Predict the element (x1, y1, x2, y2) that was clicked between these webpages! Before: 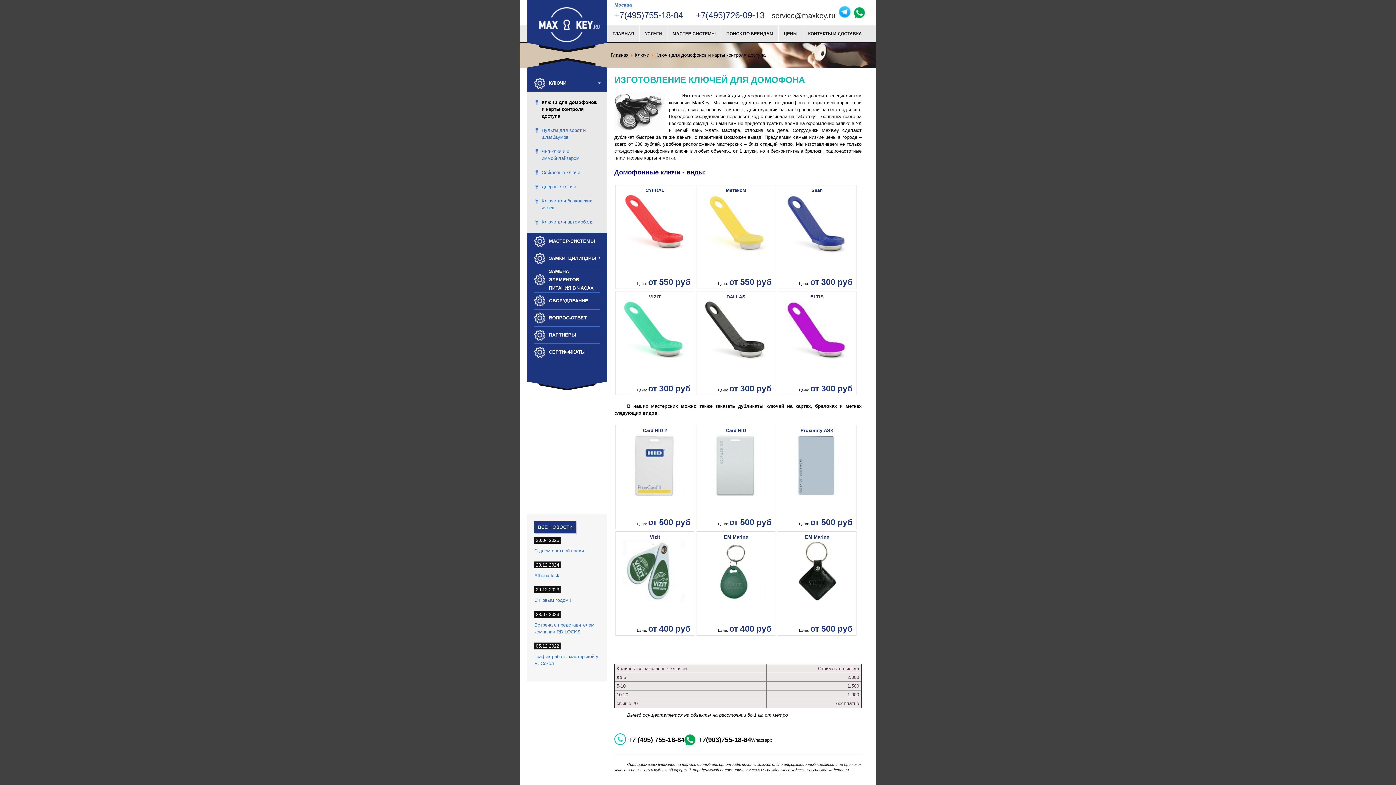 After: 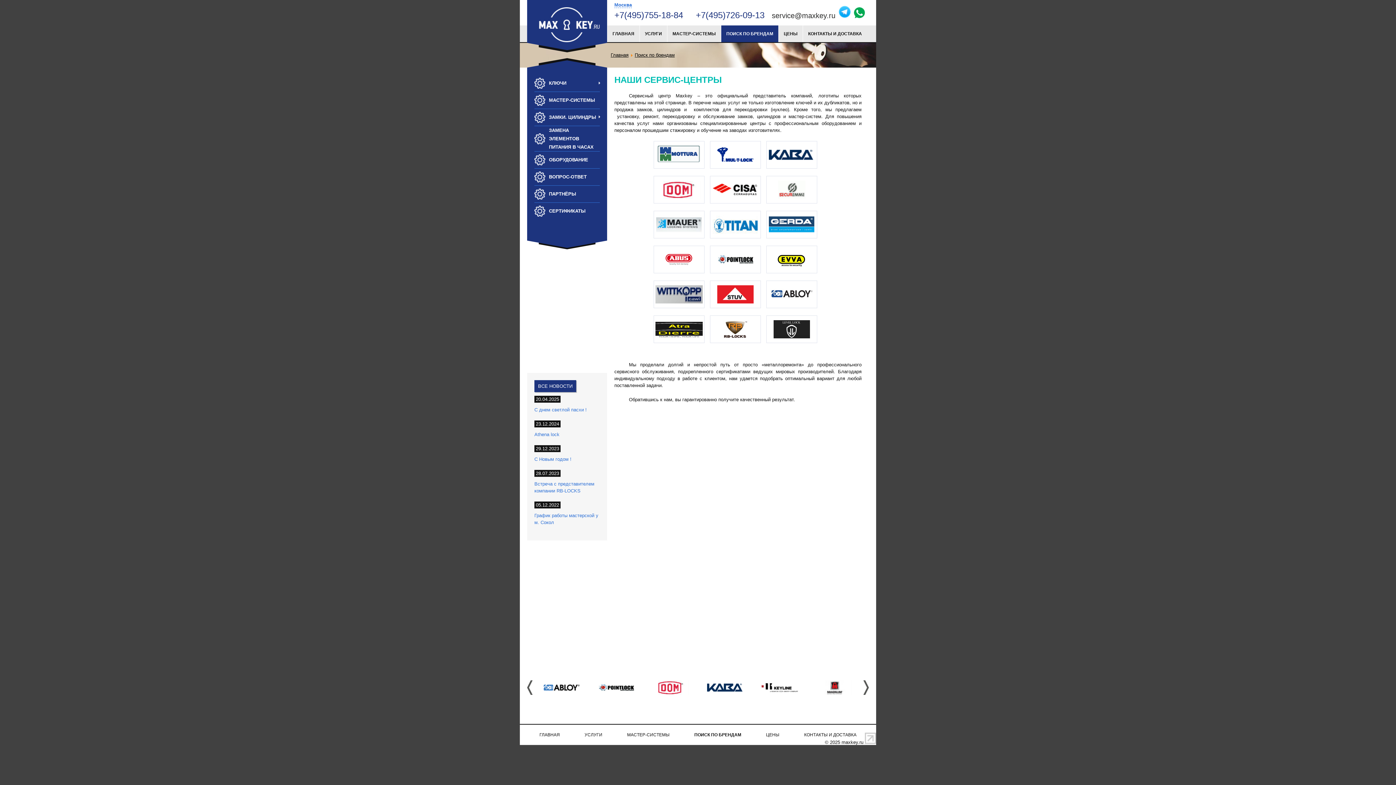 Action: bbox: (721, 25, 778, 42) label: ПОИСК ПО БРЕНДАМ